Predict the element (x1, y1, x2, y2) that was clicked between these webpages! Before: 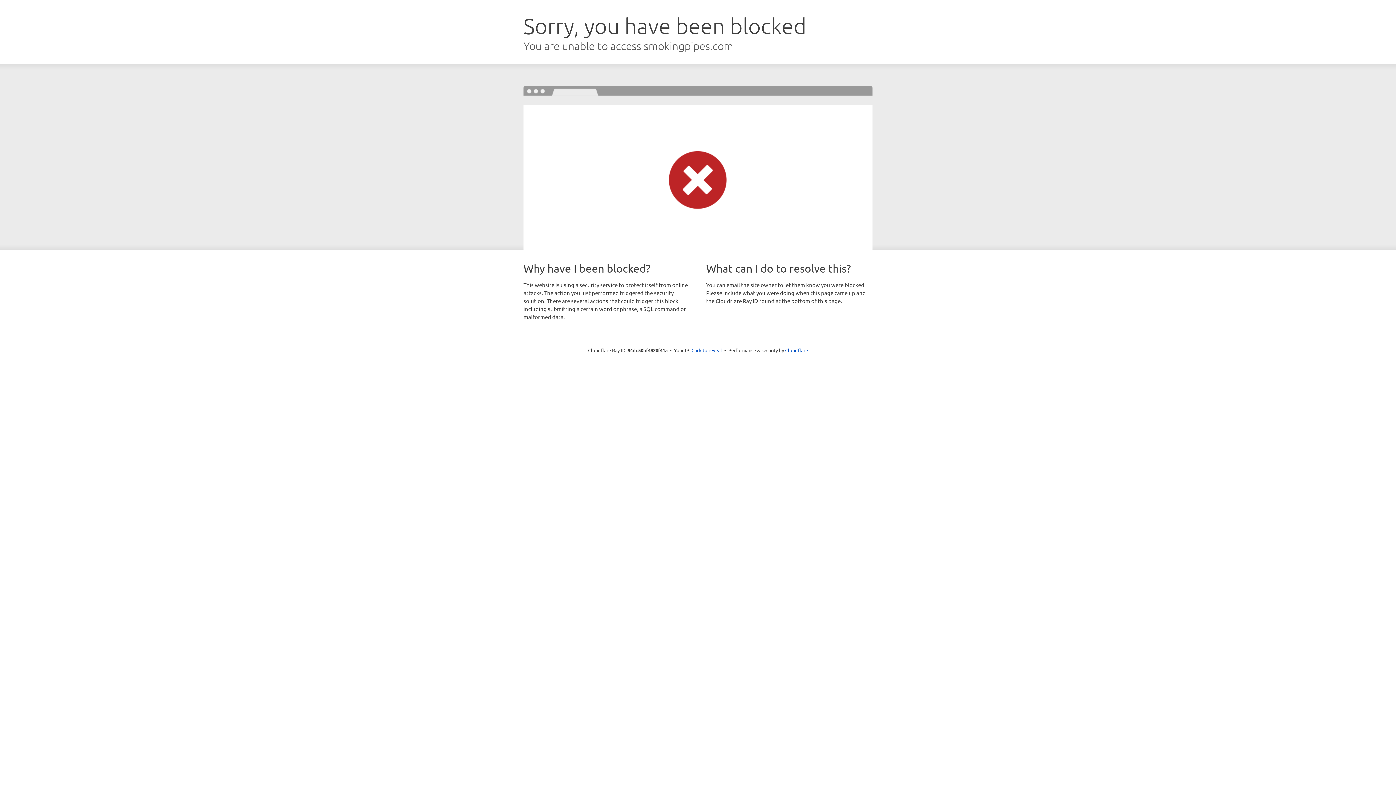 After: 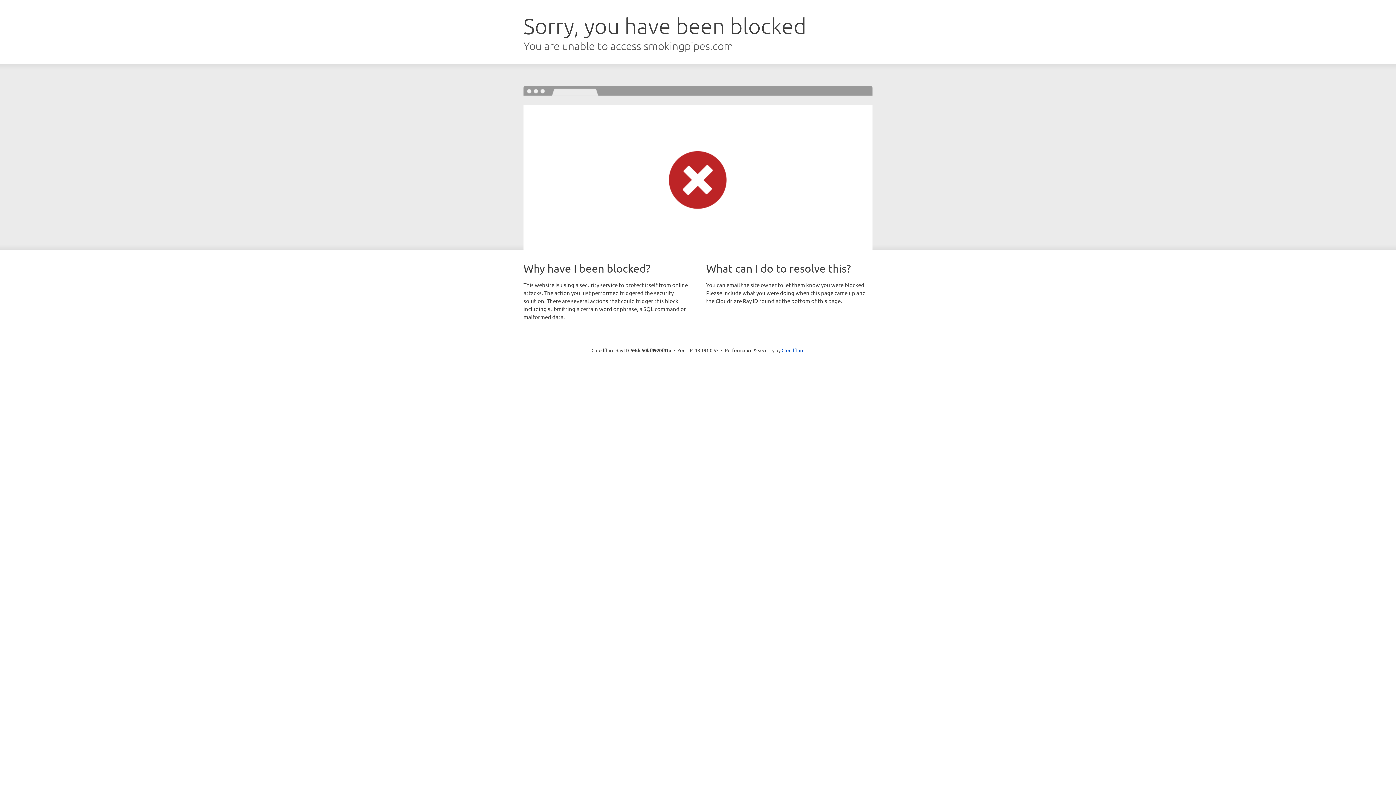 Action: label: Click to reveal bbox: (691, 346, 722, 353)